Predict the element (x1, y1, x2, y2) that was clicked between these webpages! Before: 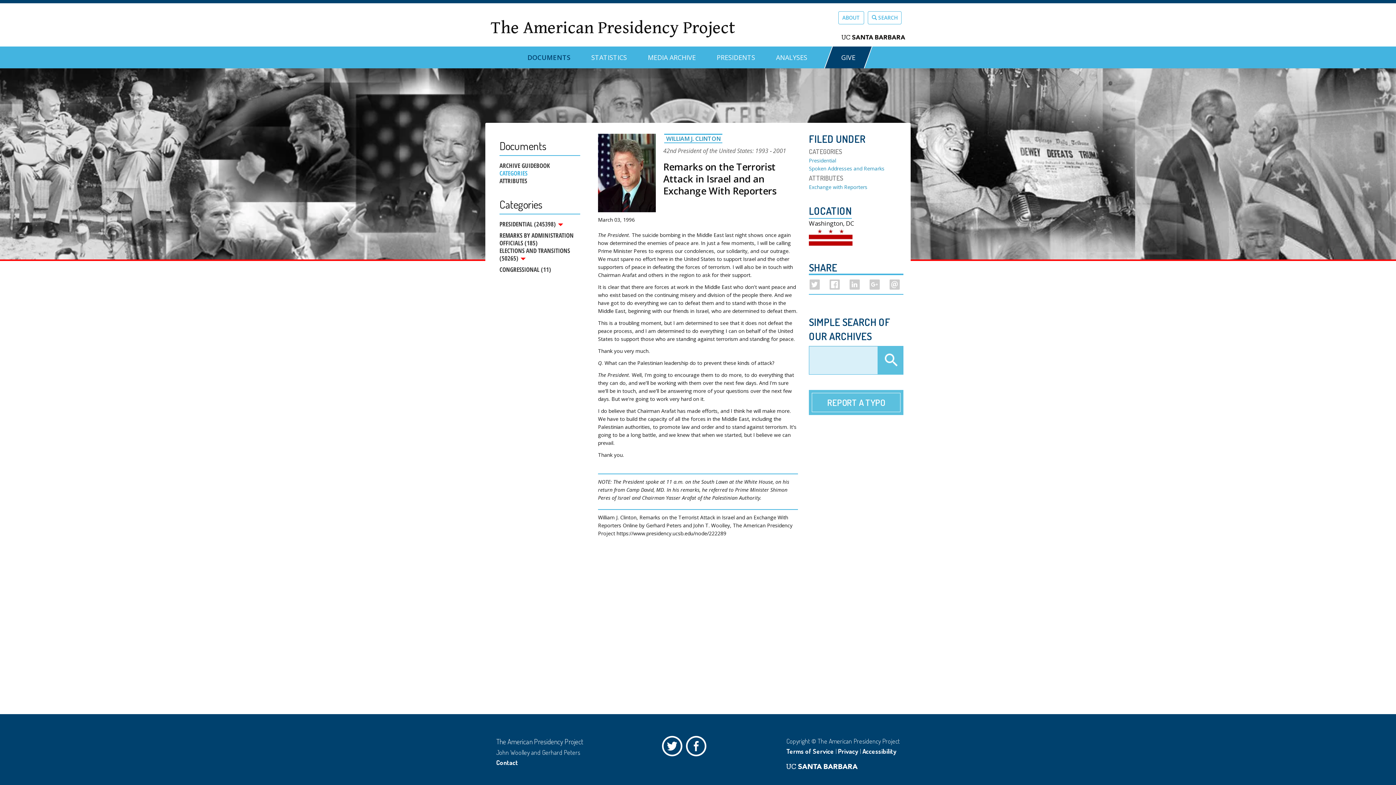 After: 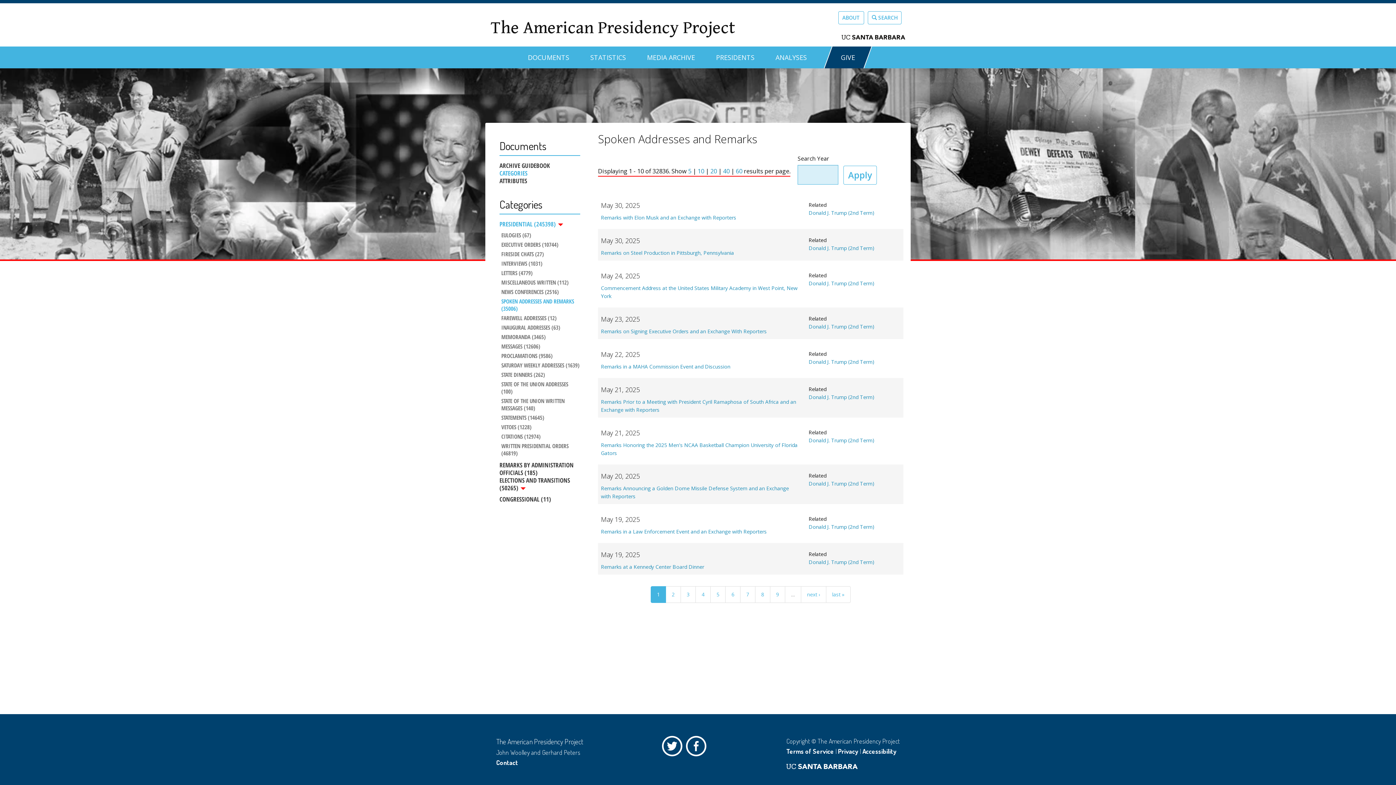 Action: label: Spoken Addresses and Remarks bbox: (809, 165, 884, 172)